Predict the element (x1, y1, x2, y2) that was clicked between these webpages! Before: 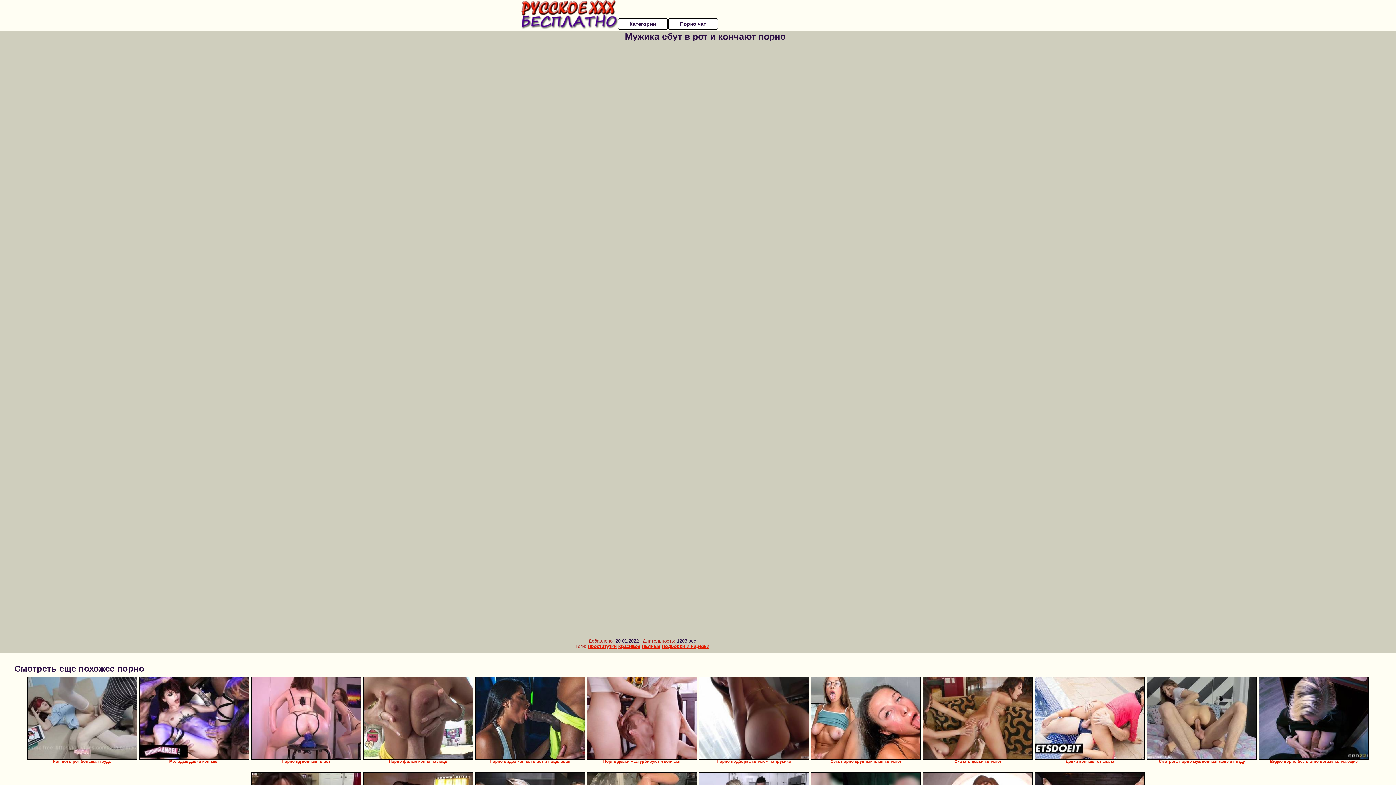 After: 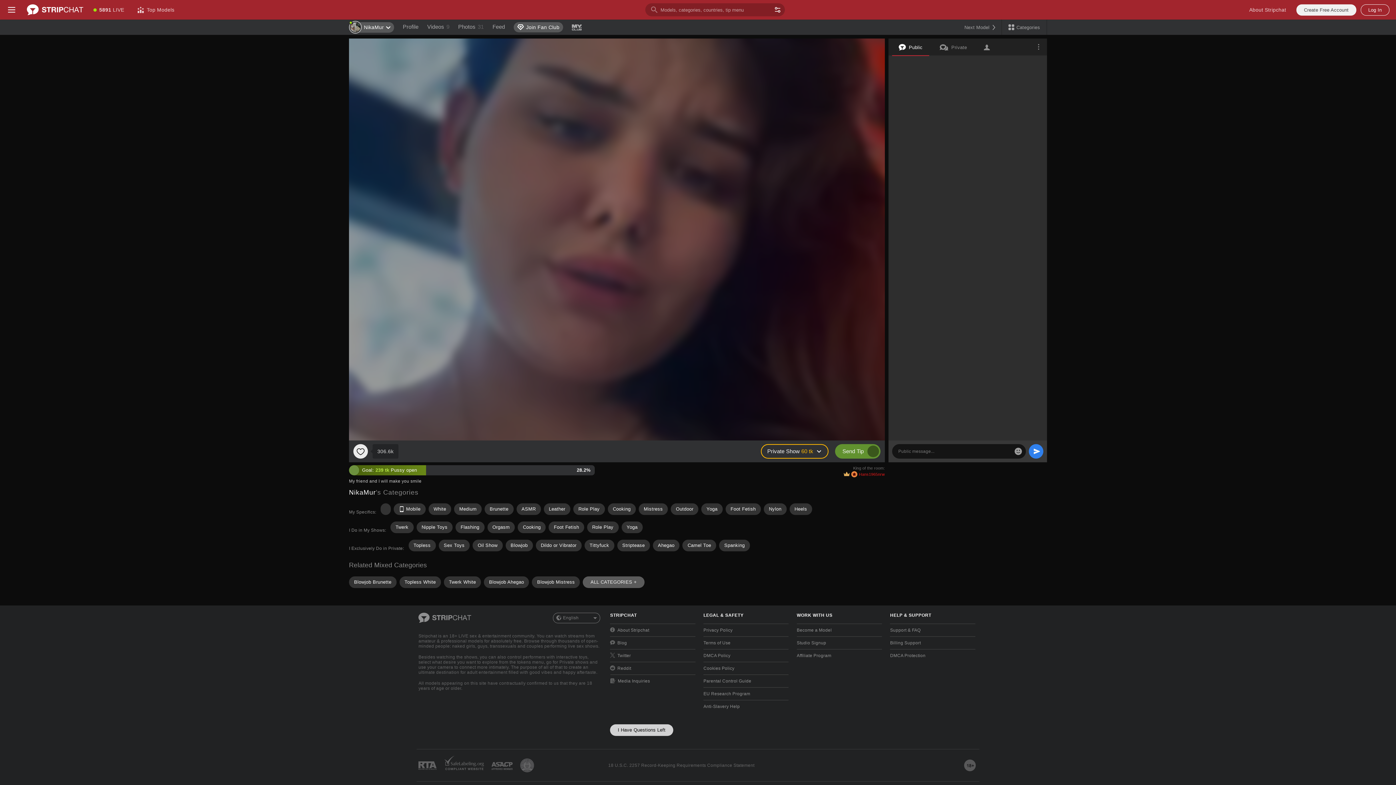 Action: bbox: (139, 677, 249, 760)